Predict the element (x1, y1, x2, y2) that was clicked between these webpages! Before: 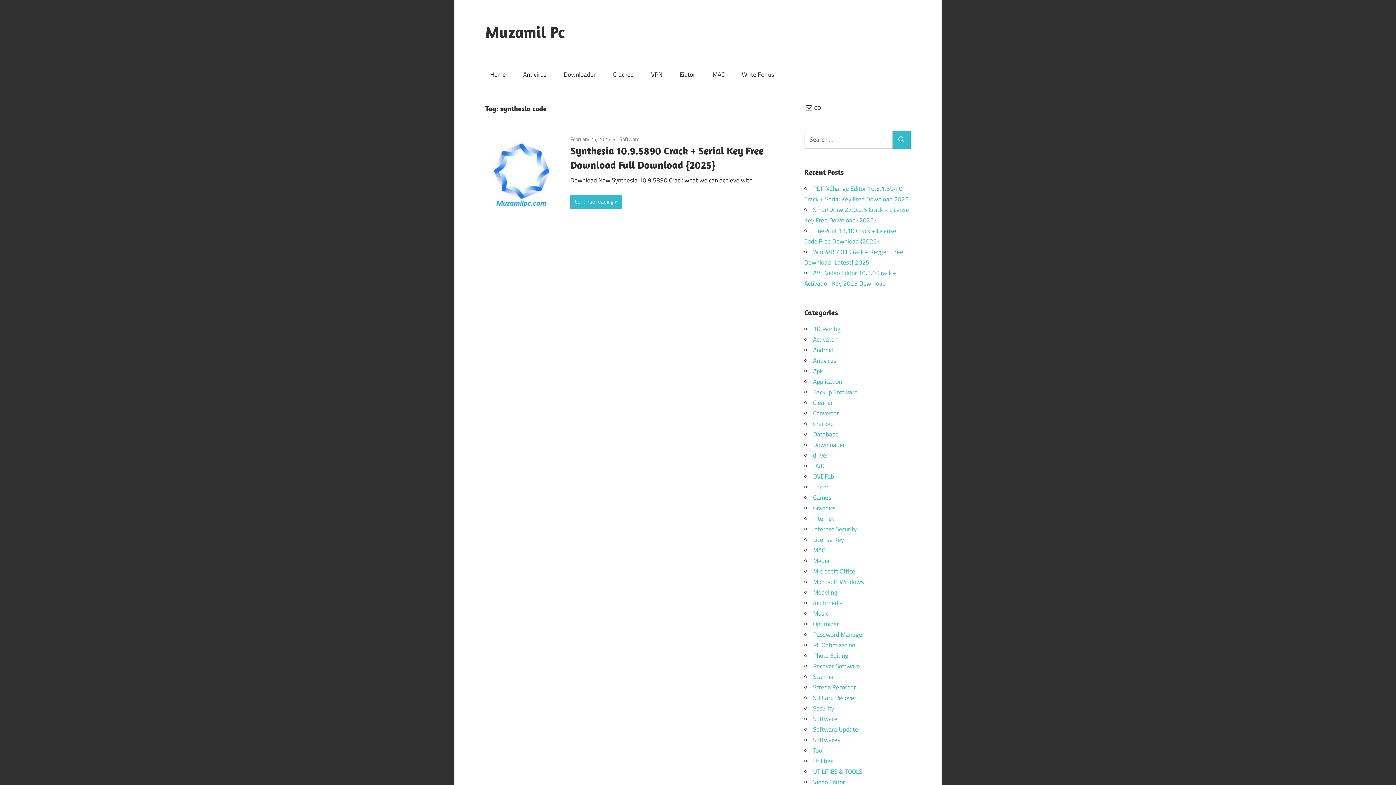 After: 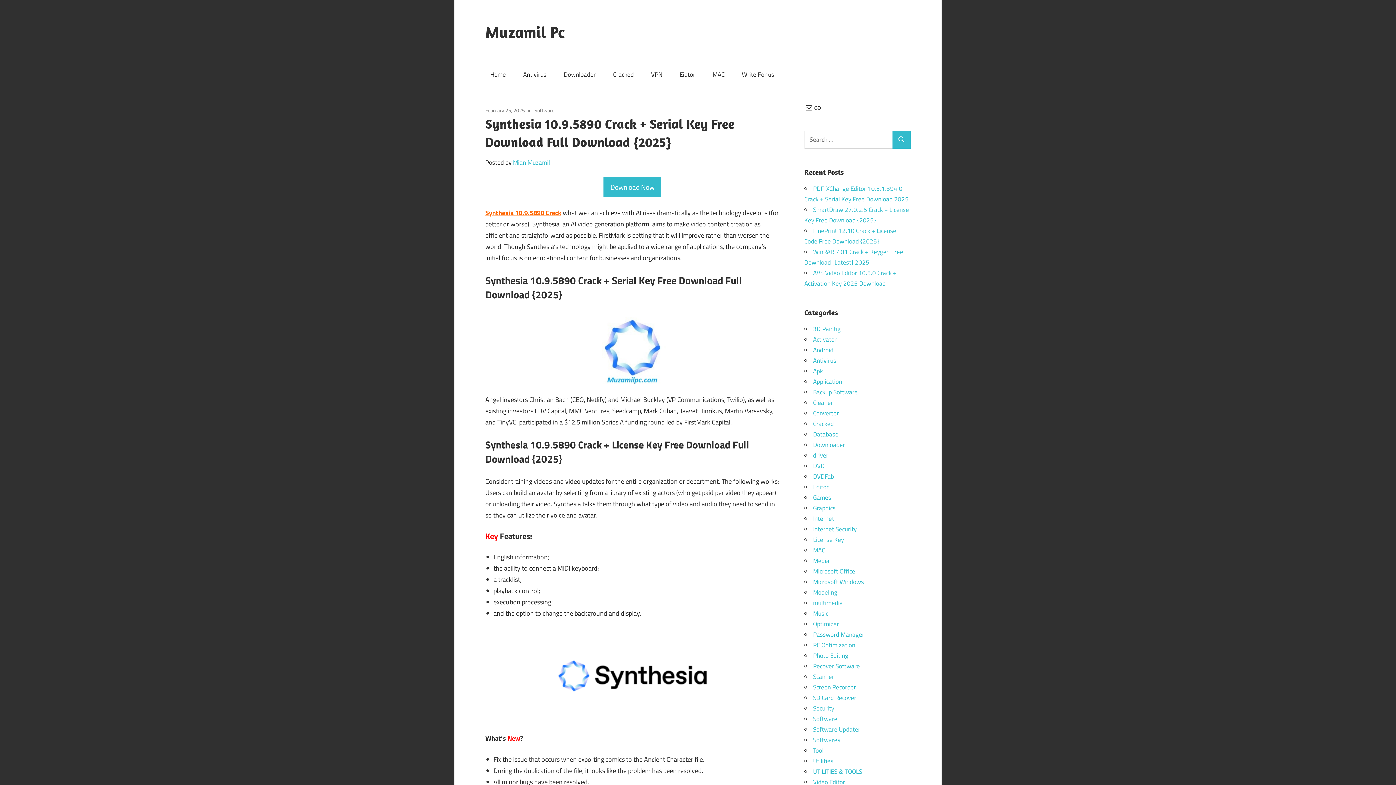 Action: bbox: (570, 135, 610, 142) label: February 25, 2025